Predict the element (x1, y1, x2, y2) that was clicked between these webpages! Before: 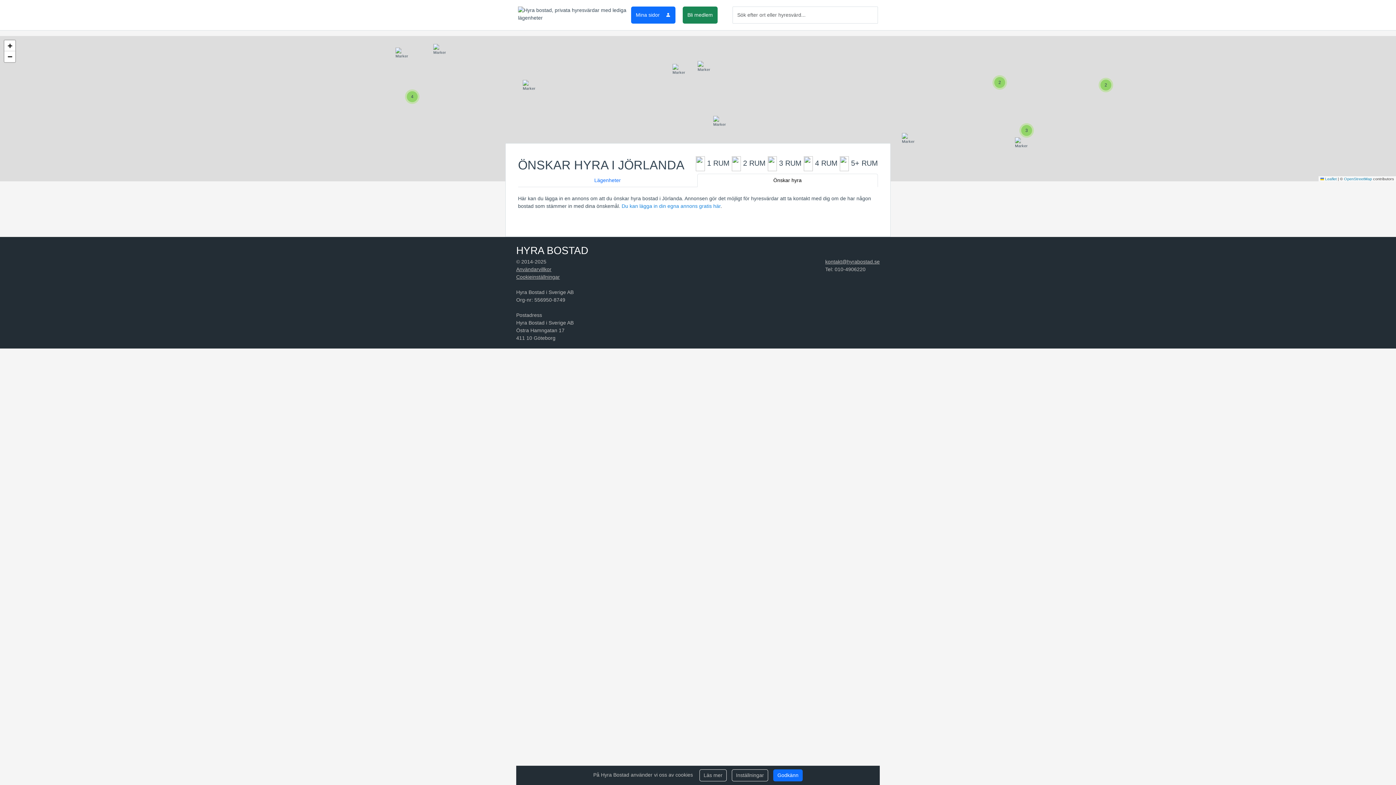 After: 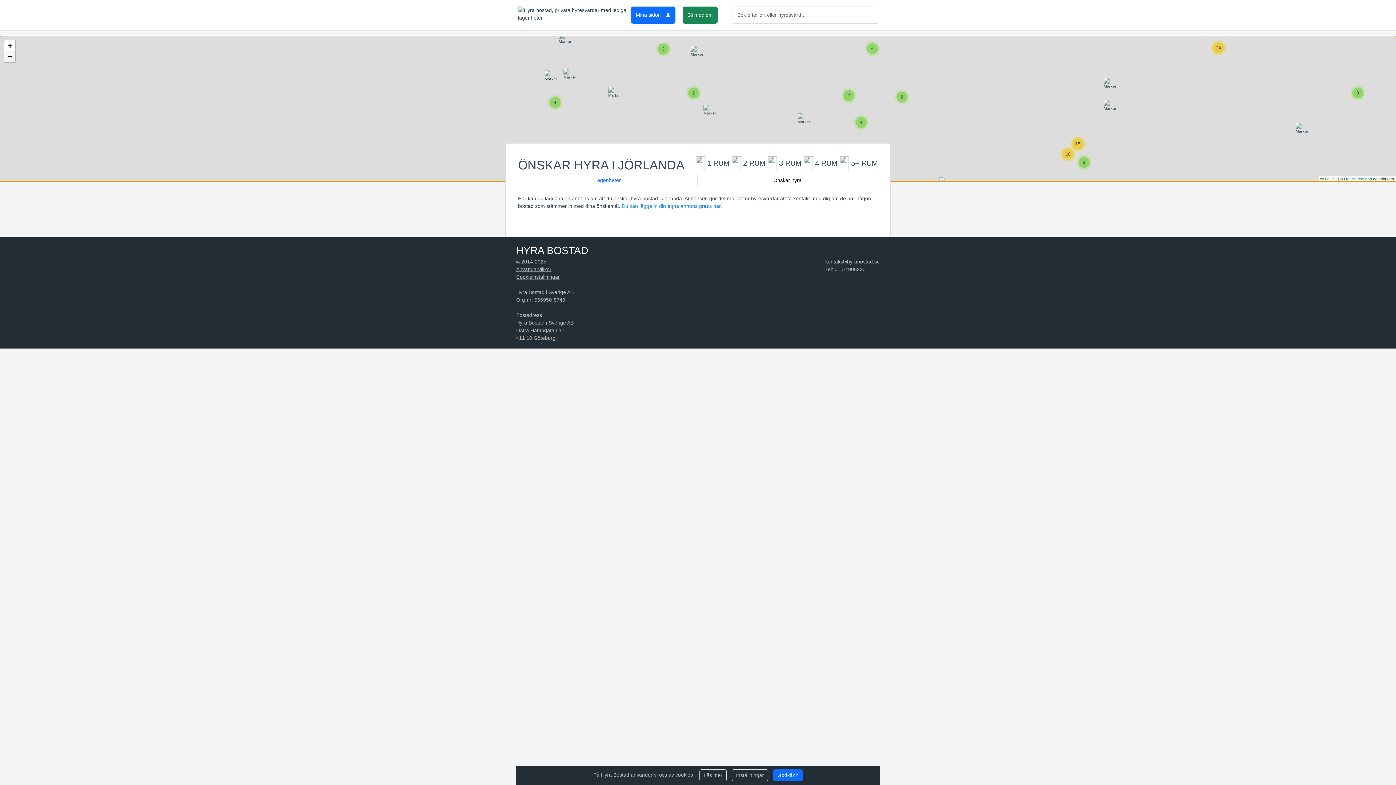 Action: bbox: (4, 51, 15, 62) label: Zoom out